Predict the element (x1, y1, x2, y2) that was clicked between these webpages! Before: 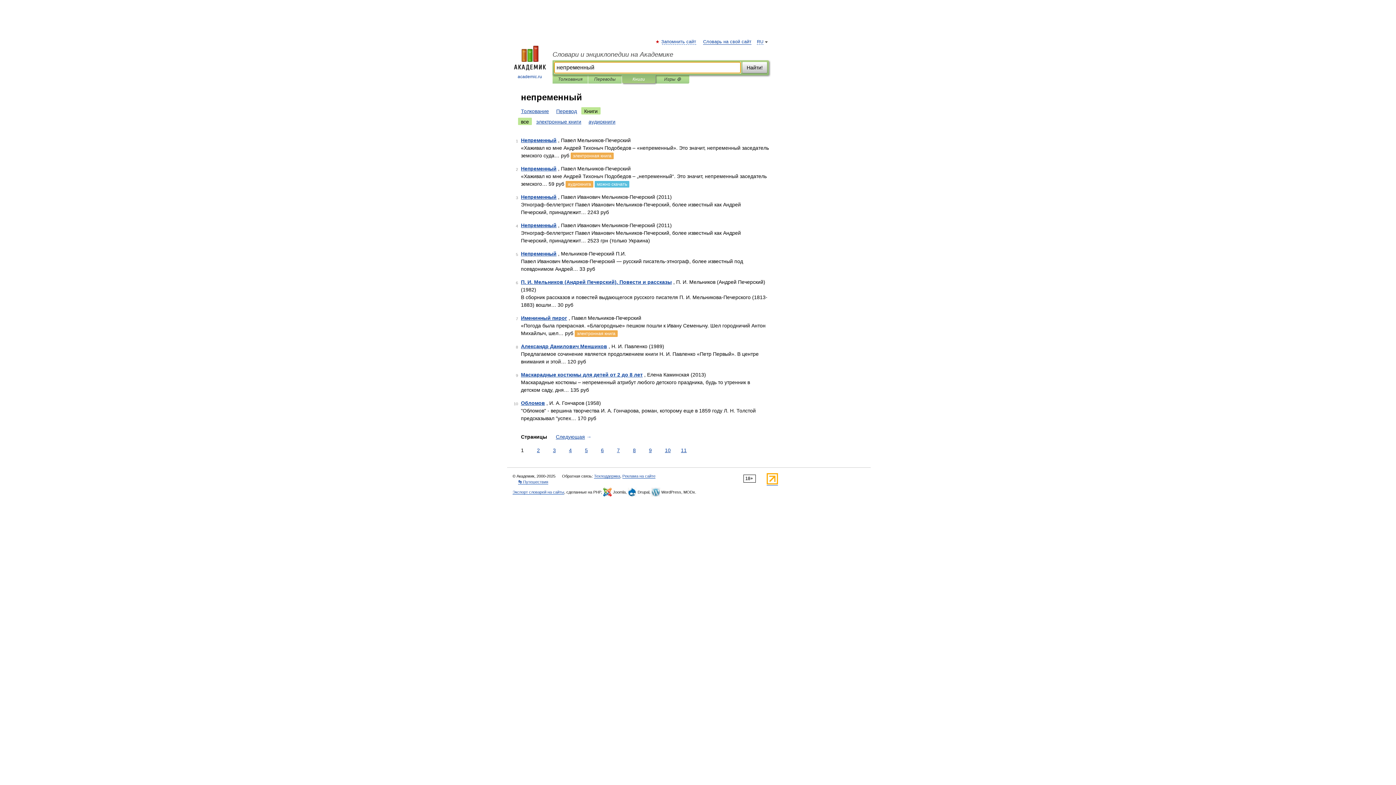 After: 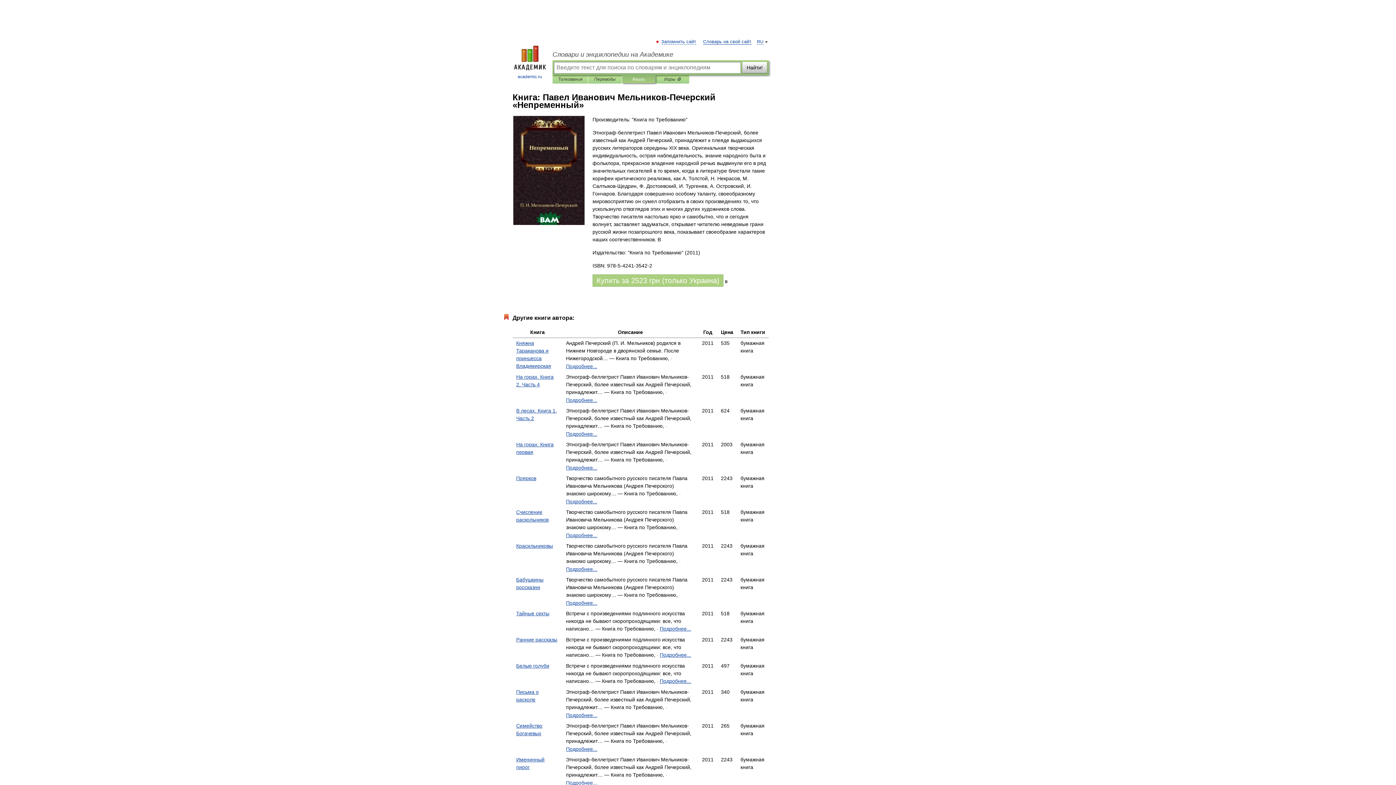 Action: bbox: (521, 222, 556, 228) label: Непременный